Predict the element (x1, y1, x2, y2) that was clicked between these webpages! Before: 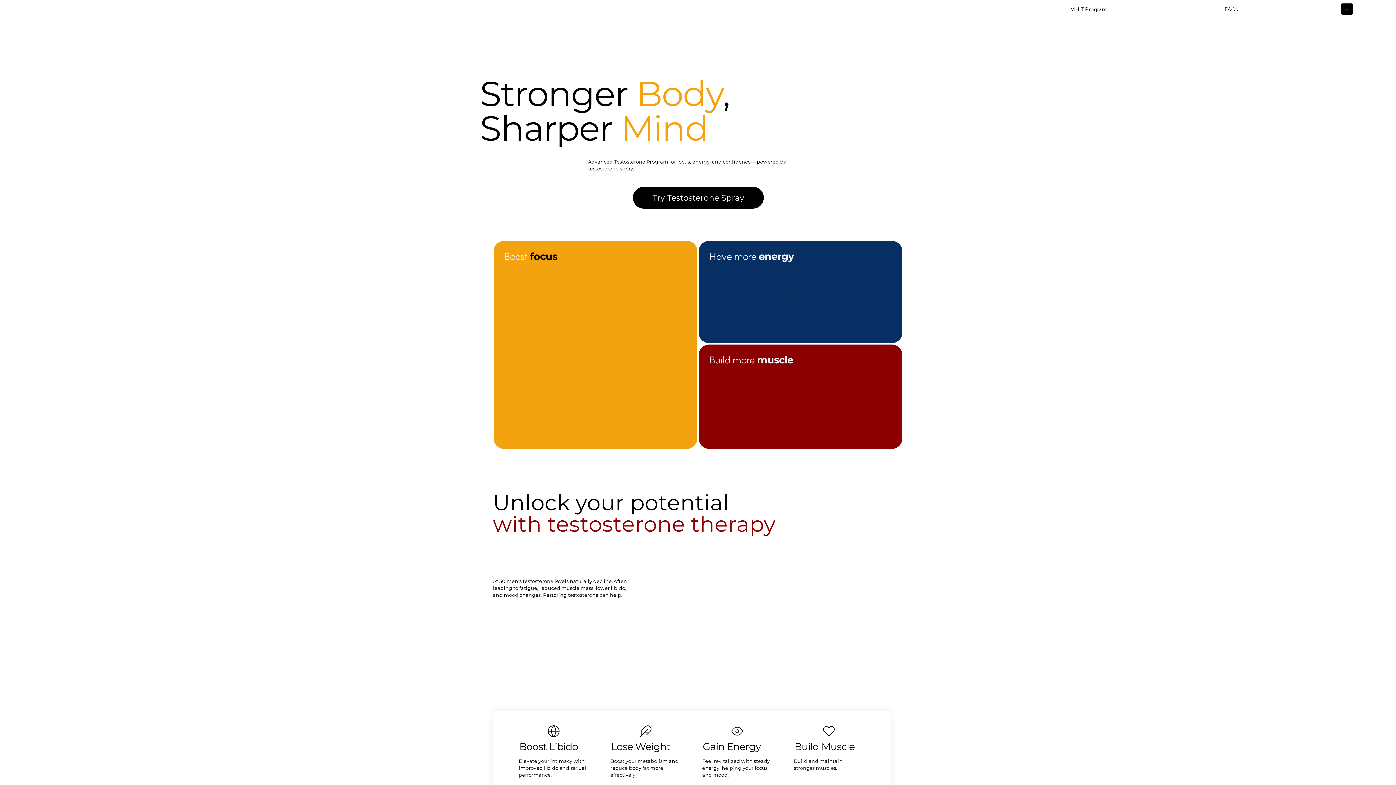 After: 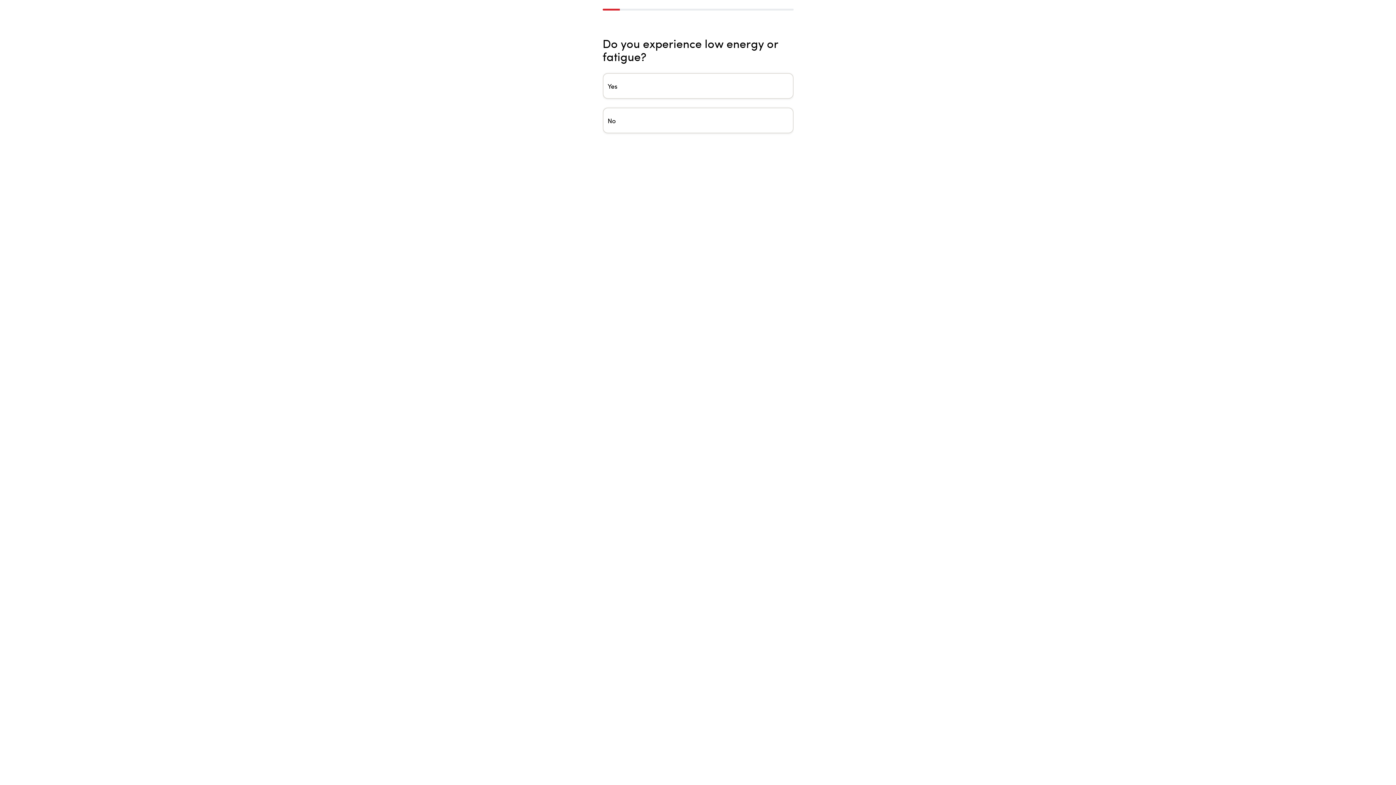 Action: bbox: (698, 395, 902, 401)